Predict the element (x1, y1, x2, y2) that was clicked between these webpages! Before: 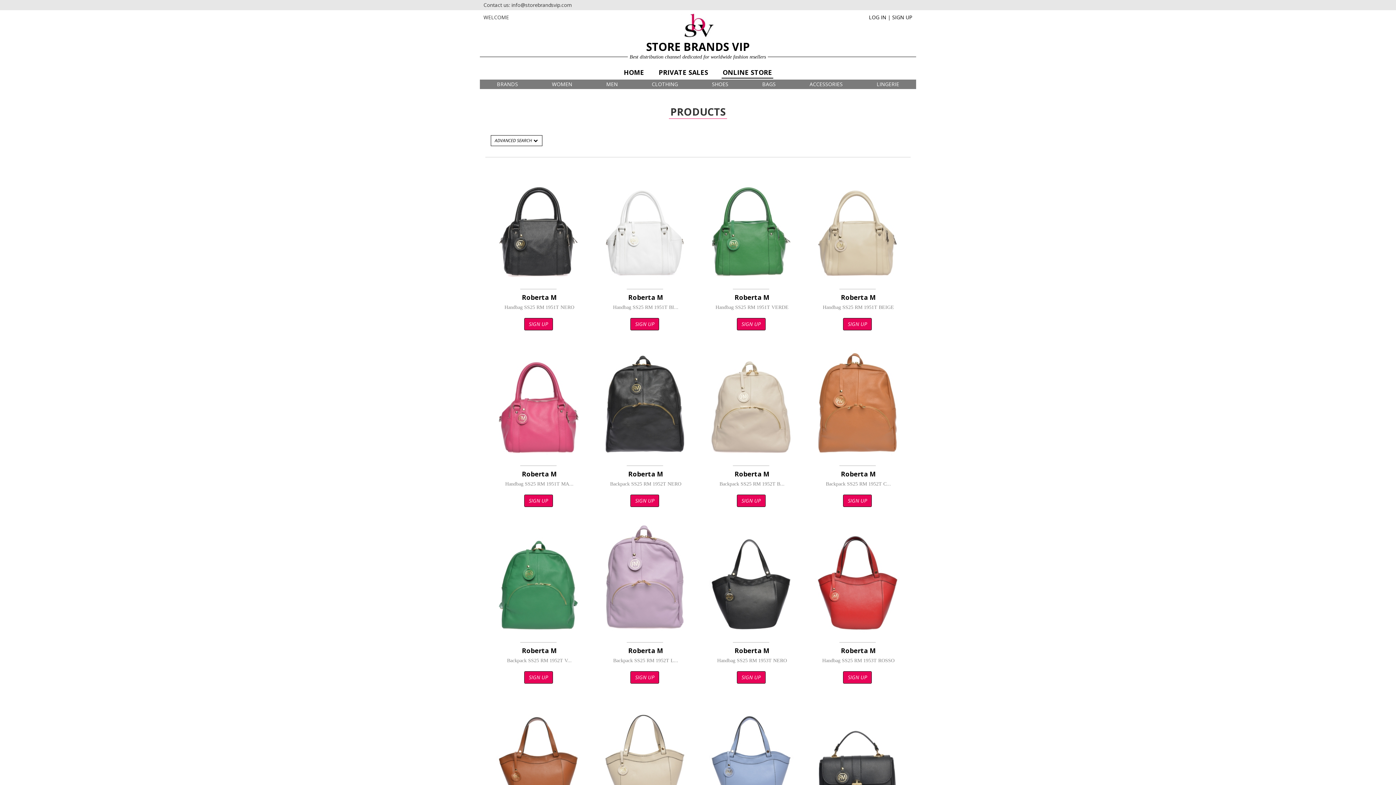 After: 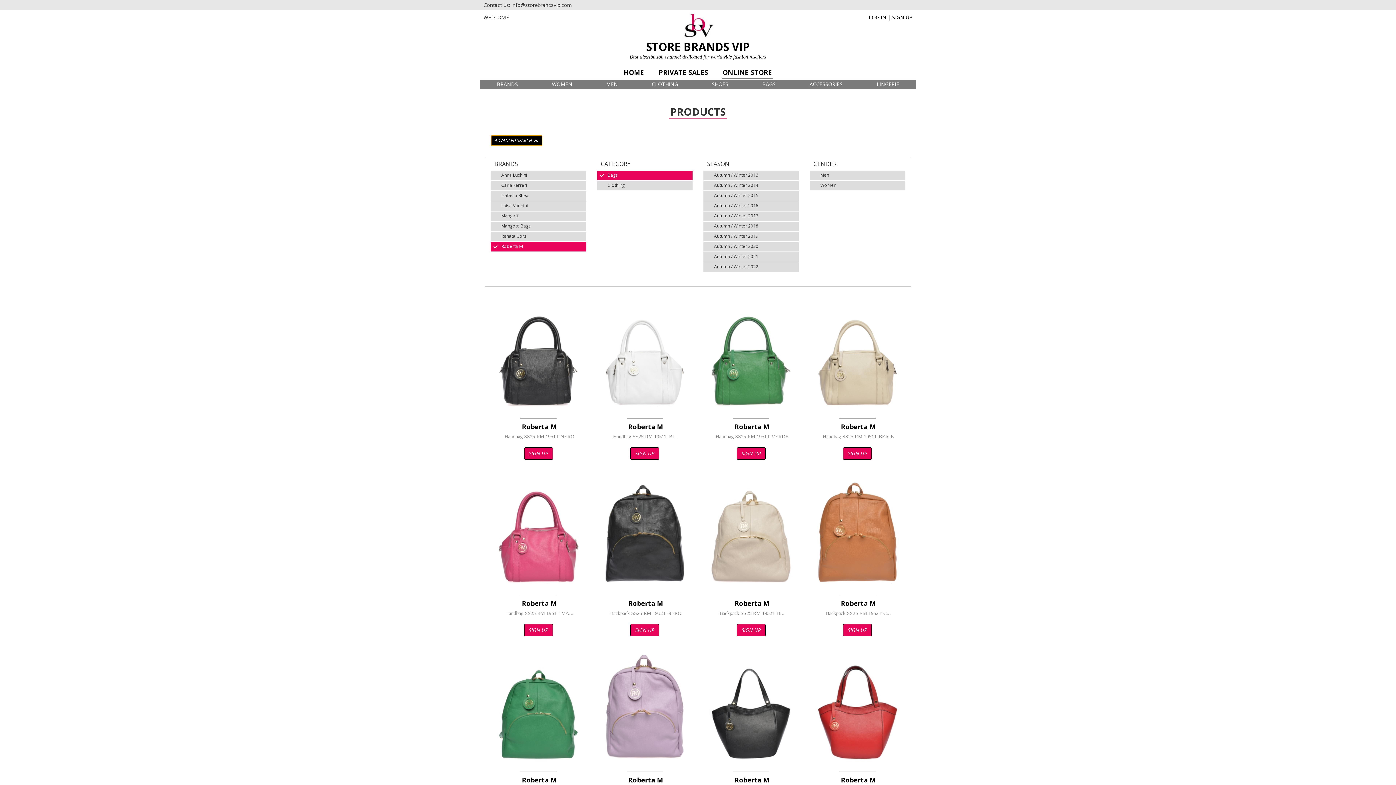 Action: label: ADVANCED SEARCH  bbox: (490, 135, 542, 146)